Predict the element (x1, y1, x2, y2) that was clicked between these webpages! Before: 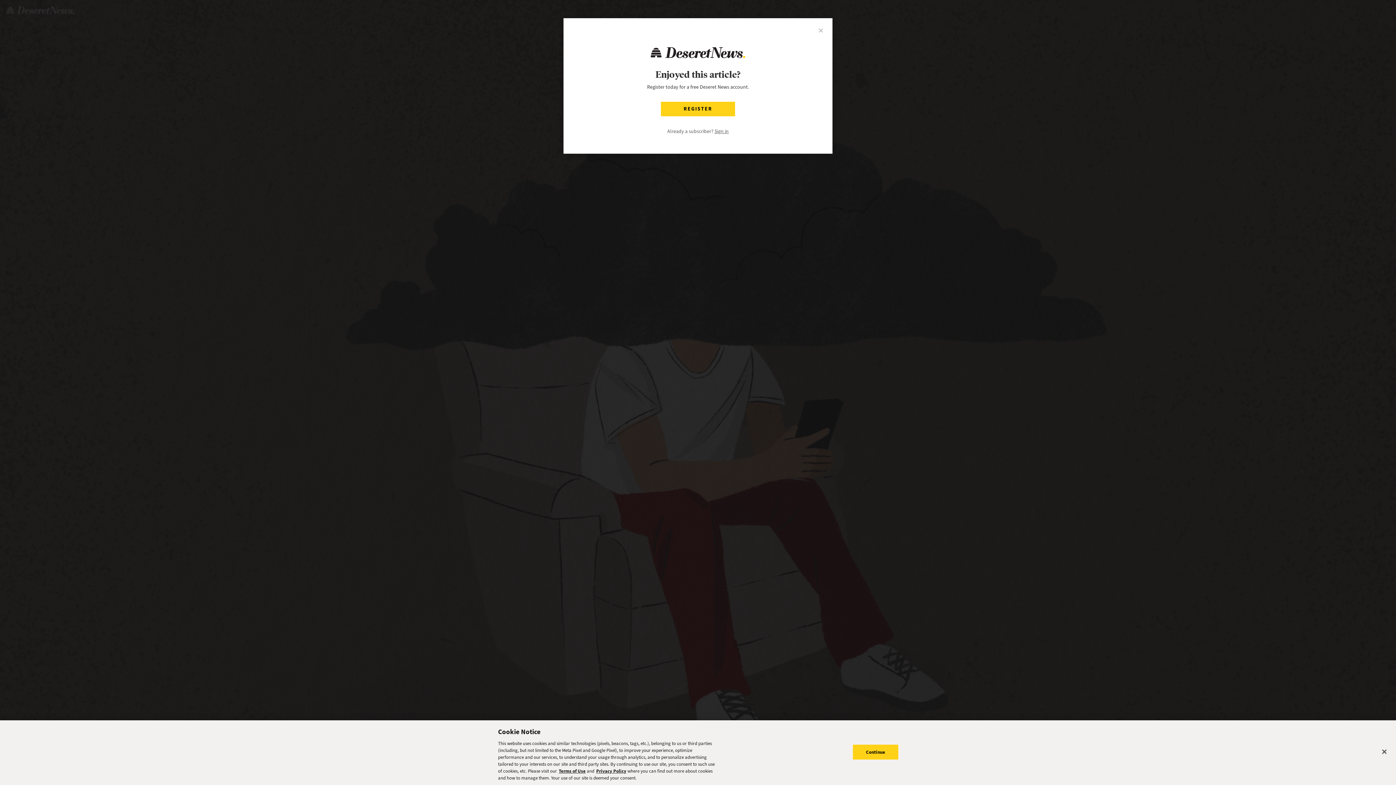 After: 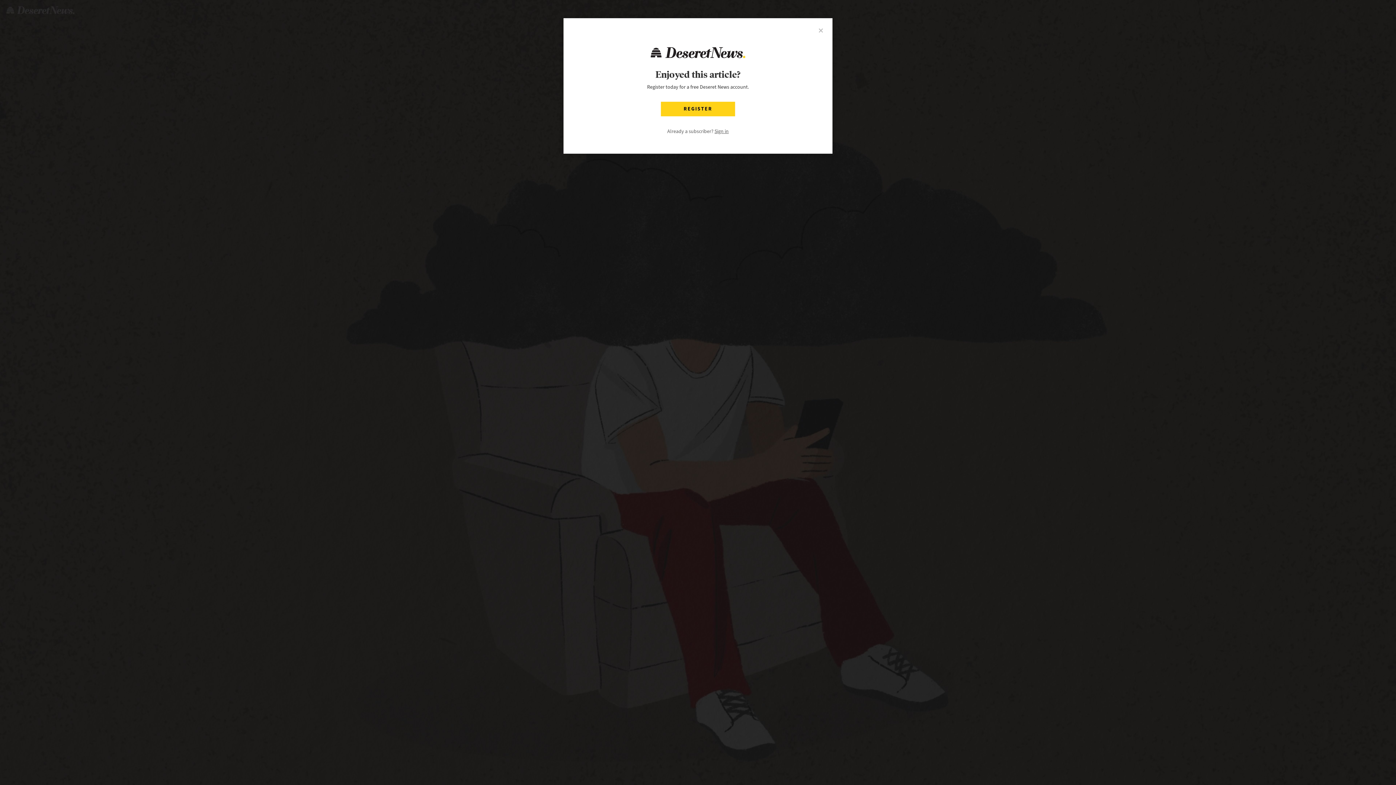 Action: bbox: (1376, 744, 1392, 760) label: Close